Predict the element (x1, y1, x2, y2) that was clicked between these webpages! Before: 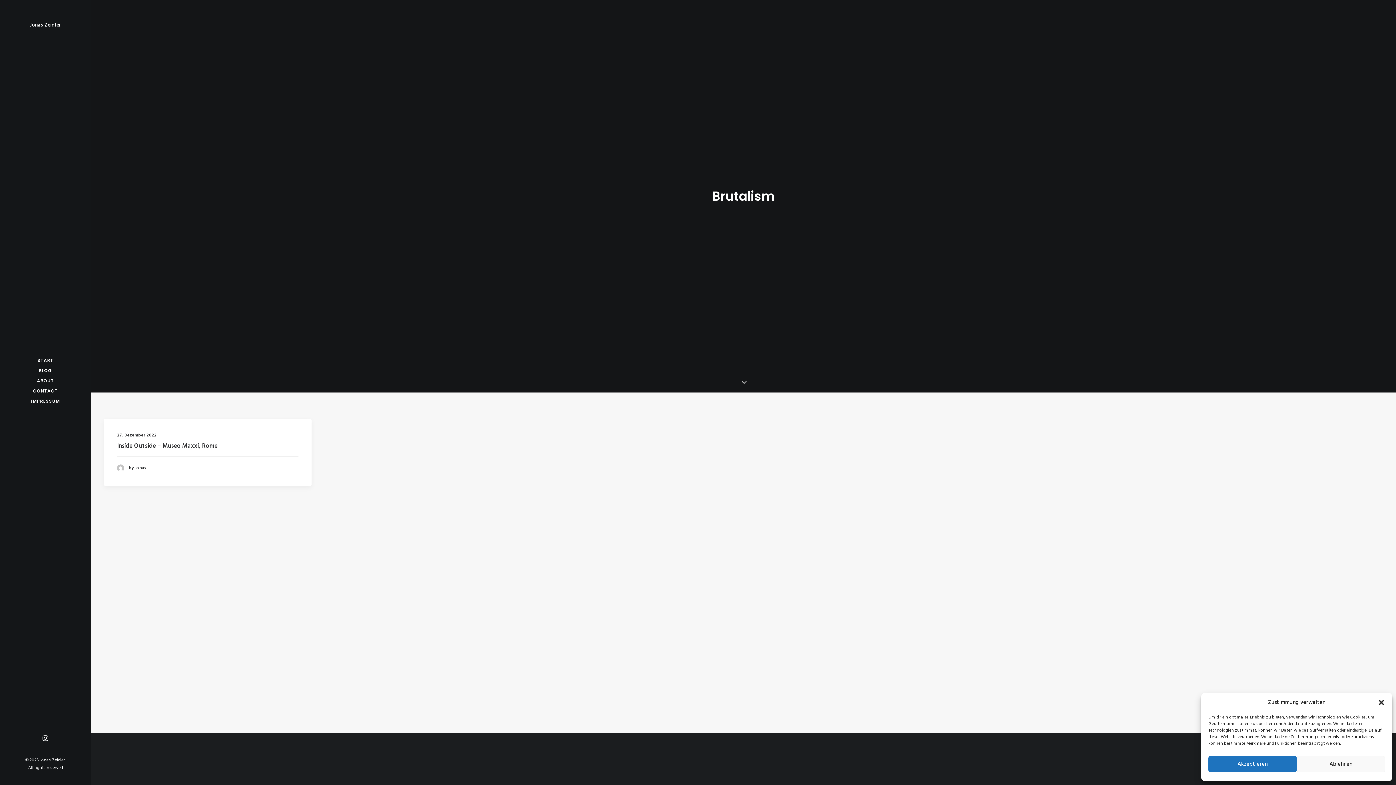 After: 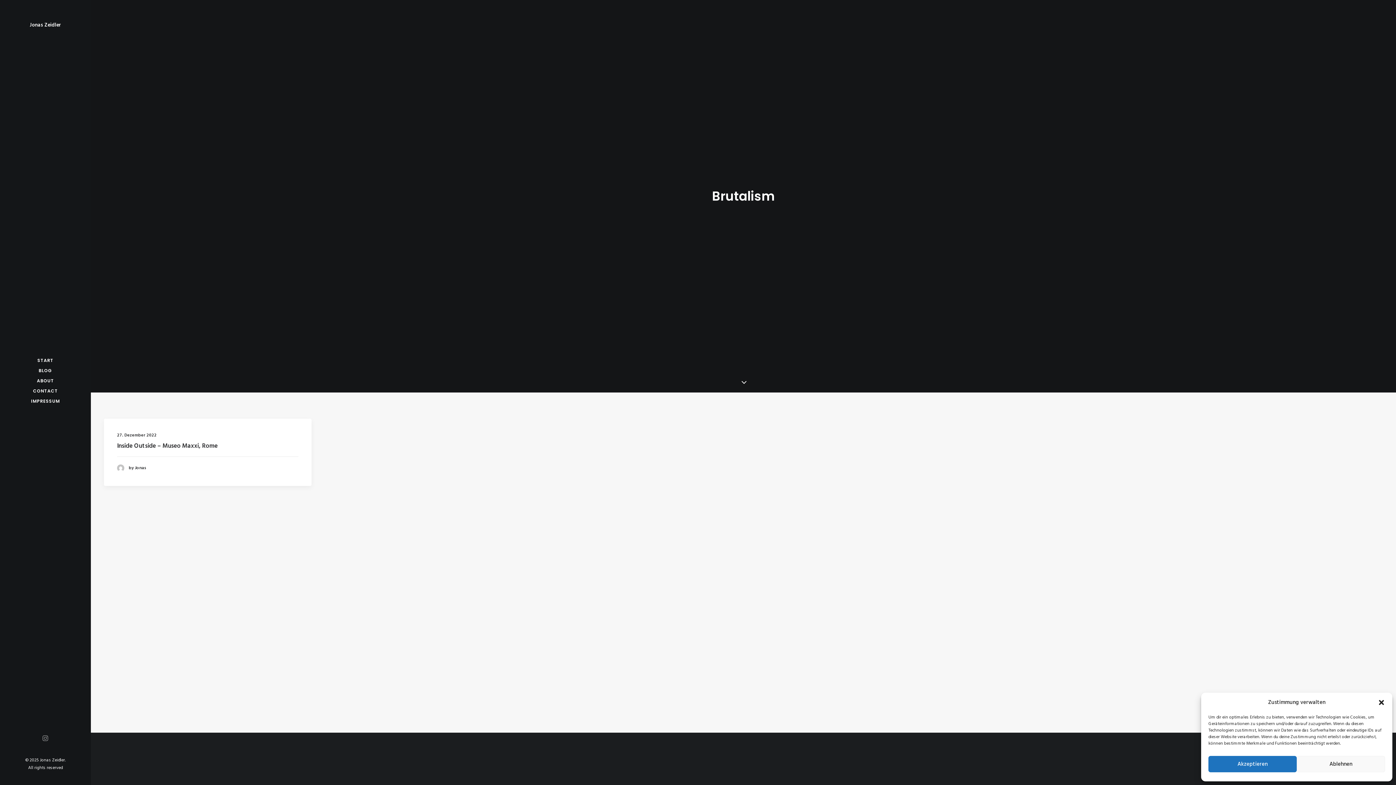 Action: bbox: (42, 734, 48, 744)